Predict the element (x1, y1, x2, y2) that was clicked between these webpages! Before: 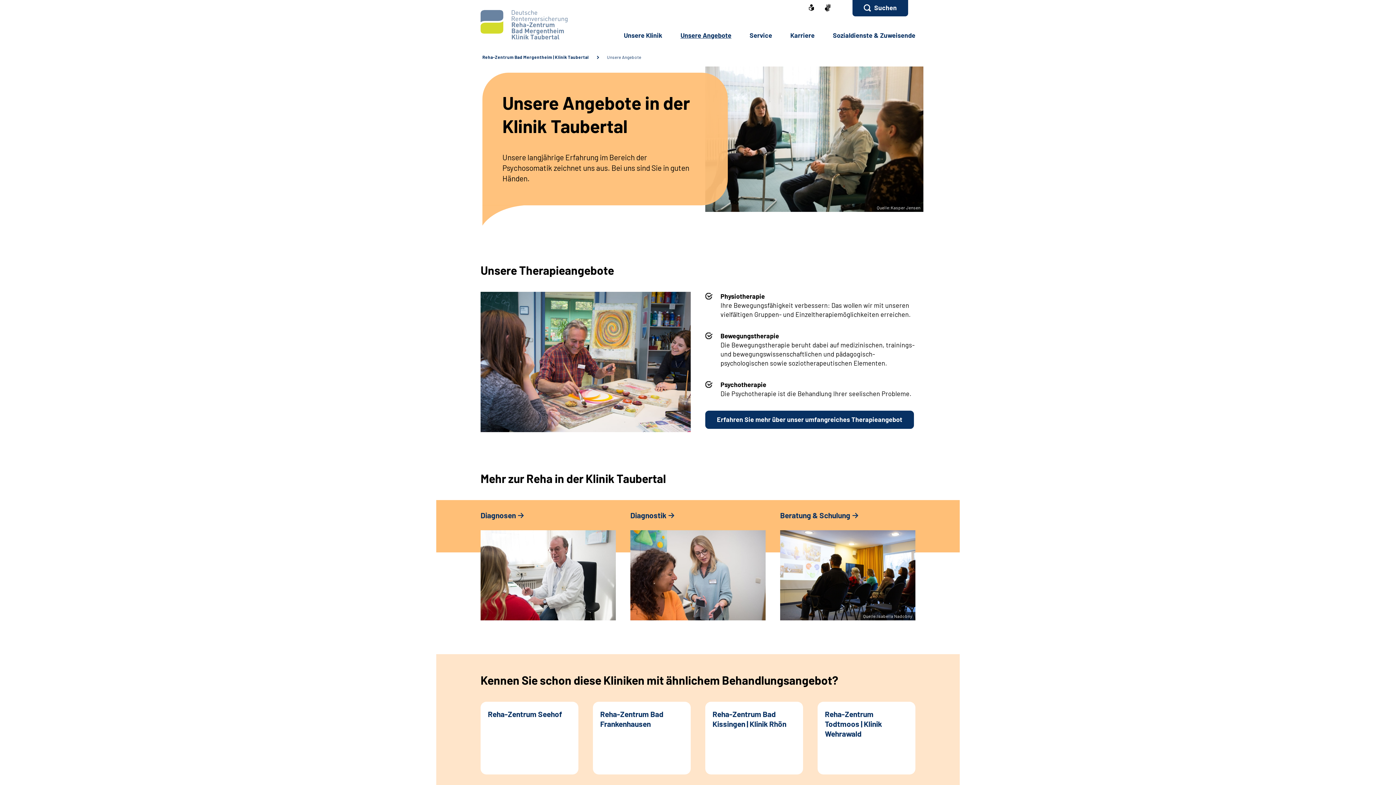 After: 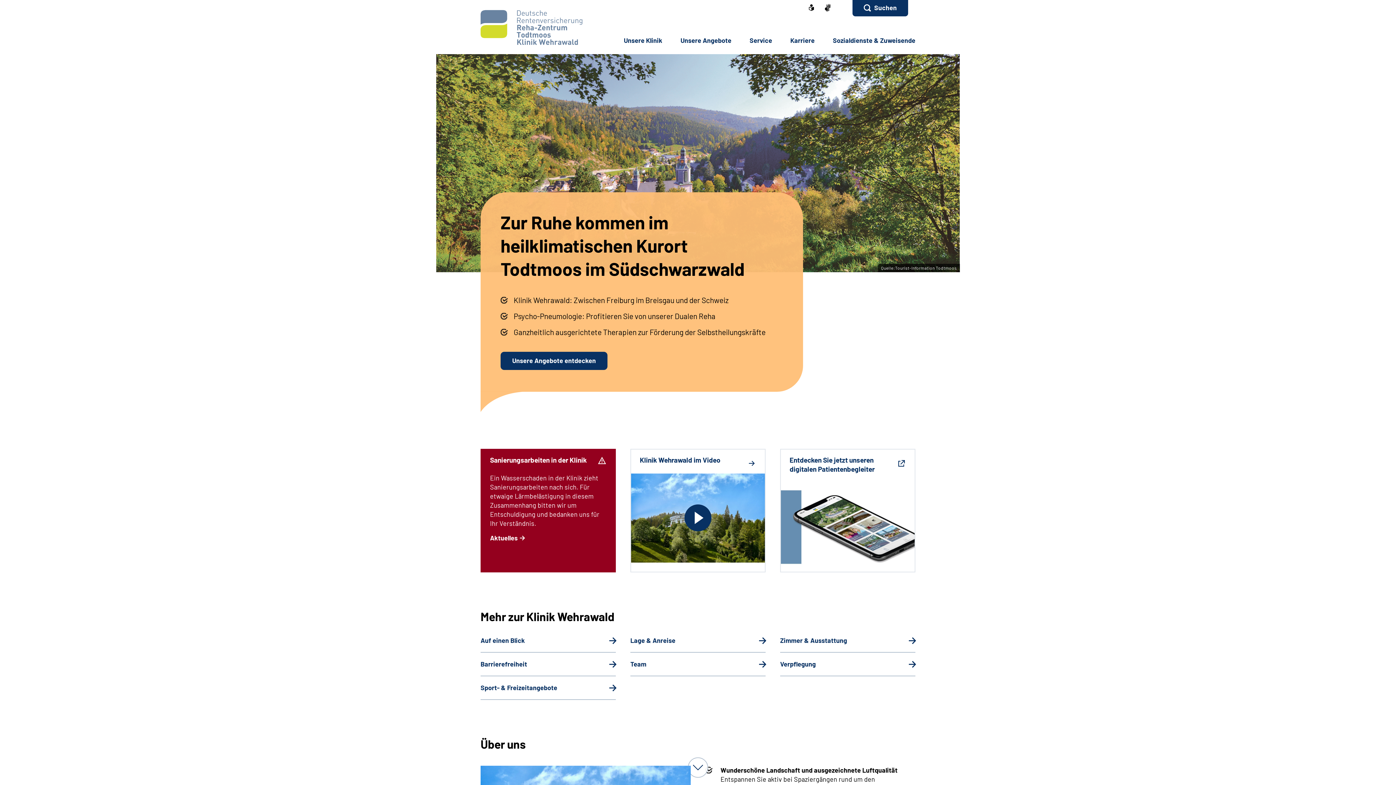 Action: label: Reha-Zentrum Todtmoos | Klinik Wehrawald bbox: (817, 702, 915, 775)